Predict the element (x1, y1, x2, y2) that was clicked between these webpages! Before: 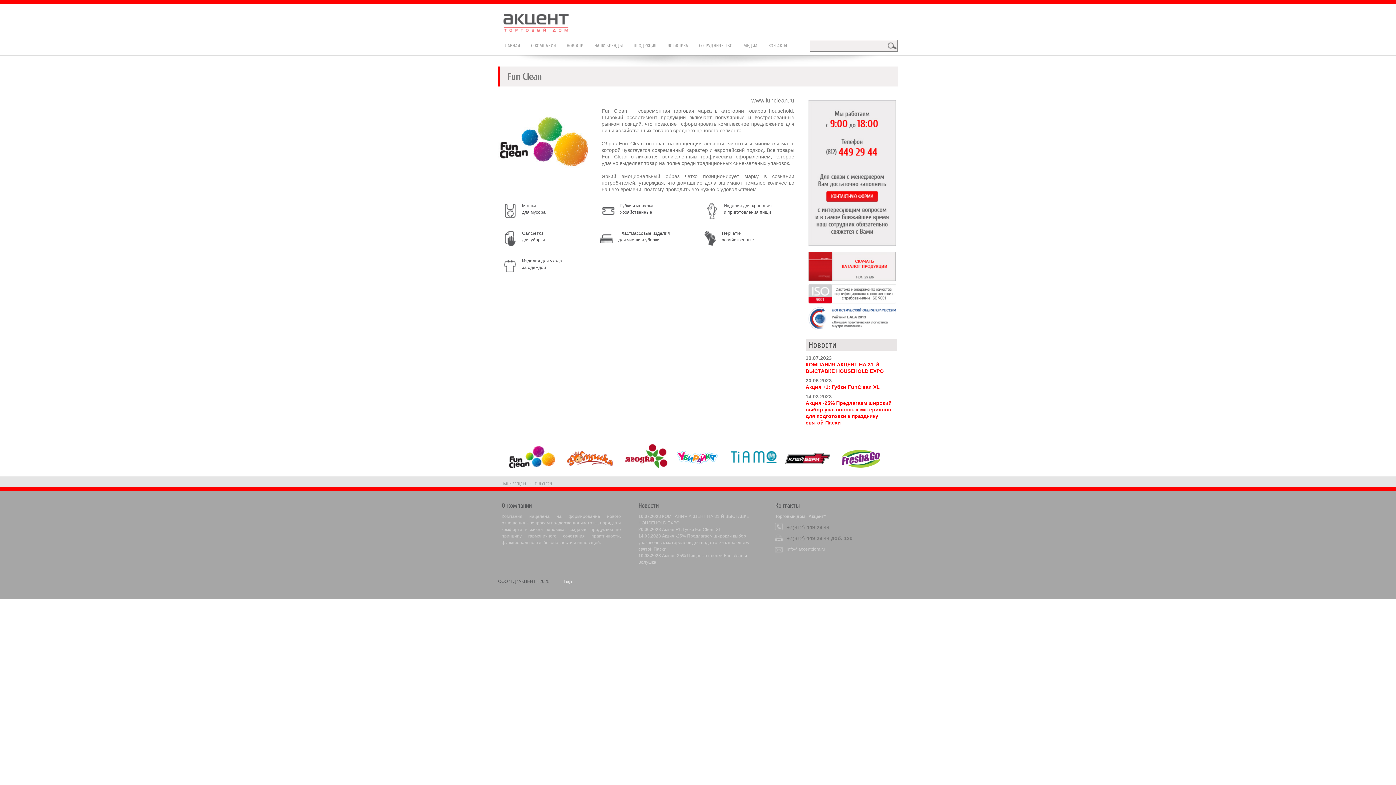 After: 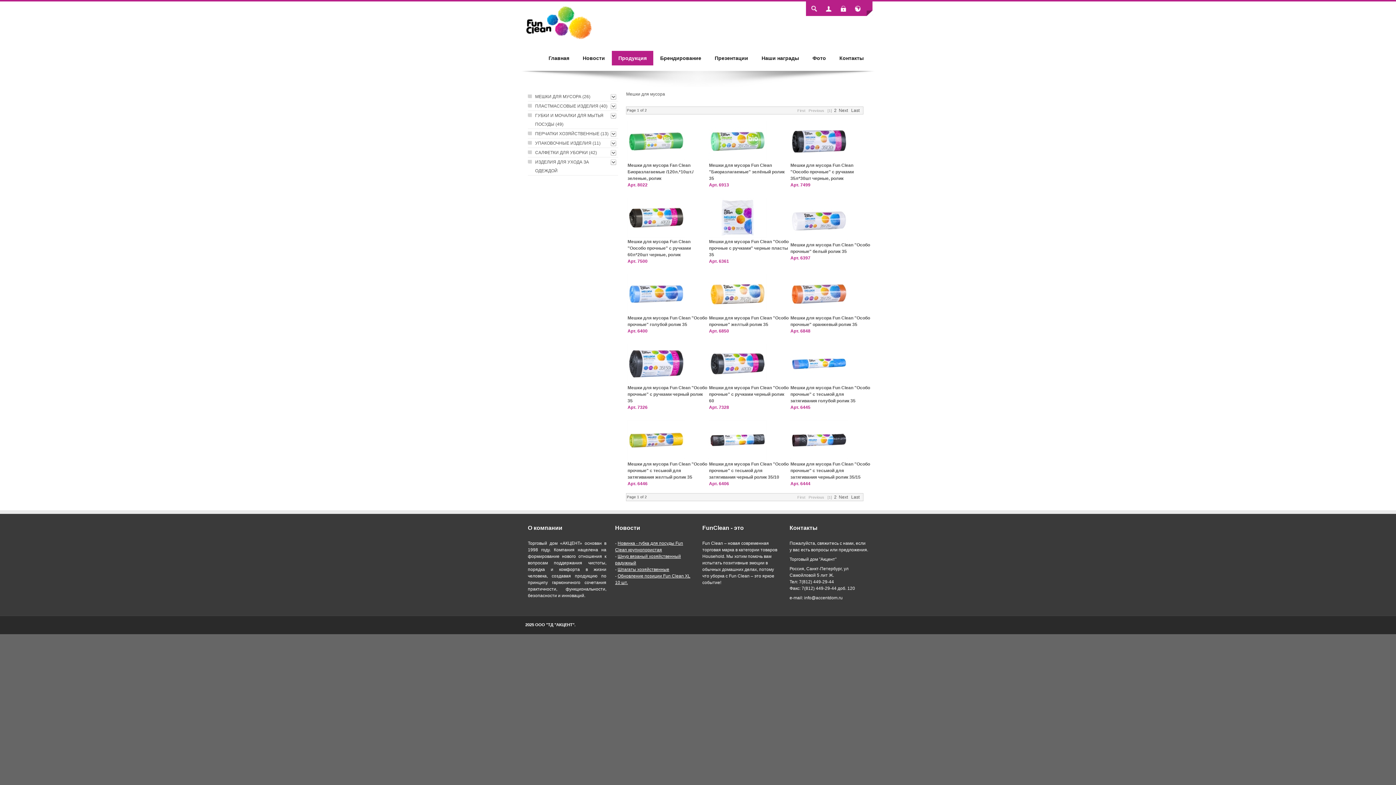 Action: label: Мешки
для мусора bbox: (501, 202, 545, 219)